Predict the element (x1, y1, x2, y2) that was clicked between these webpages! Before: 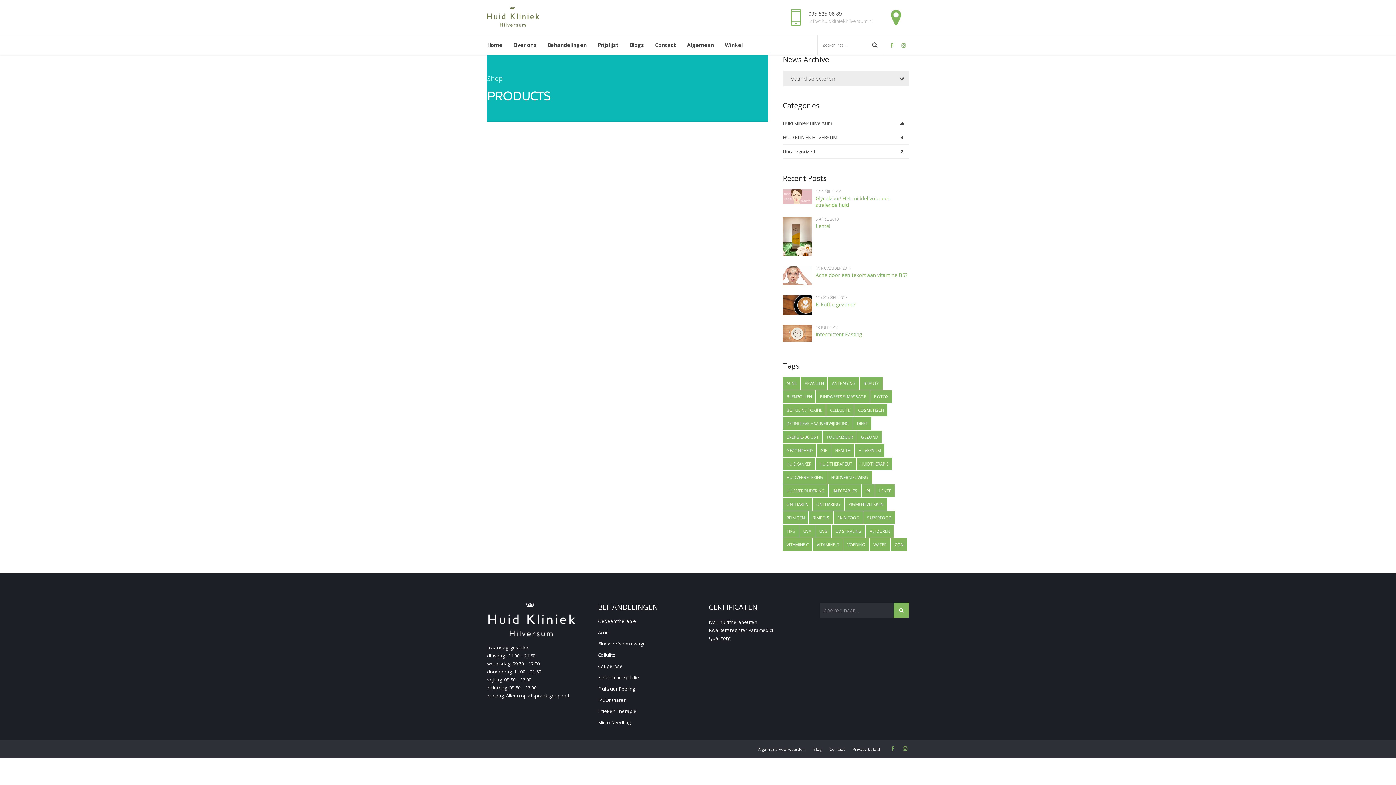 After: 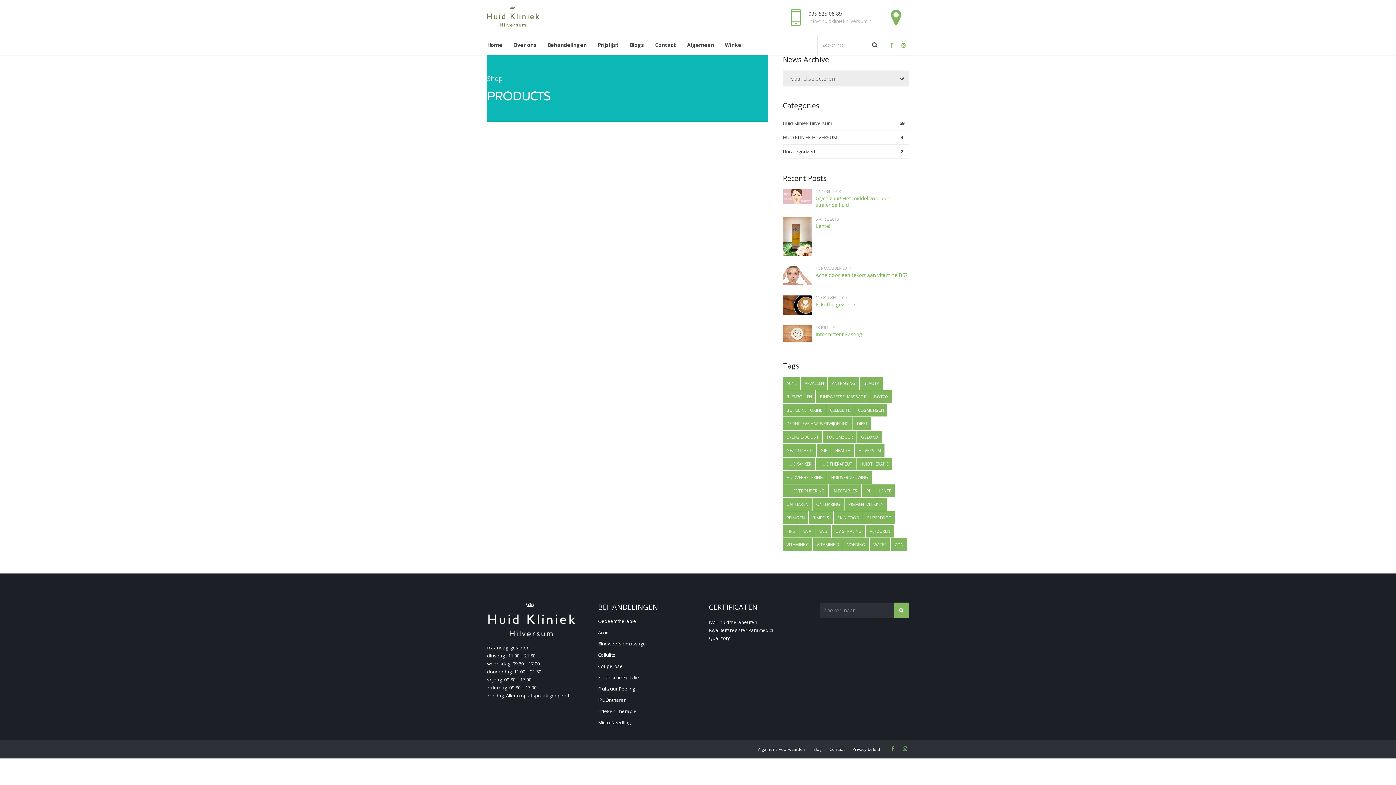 Action: bbox: (887, 41, 896, 48)